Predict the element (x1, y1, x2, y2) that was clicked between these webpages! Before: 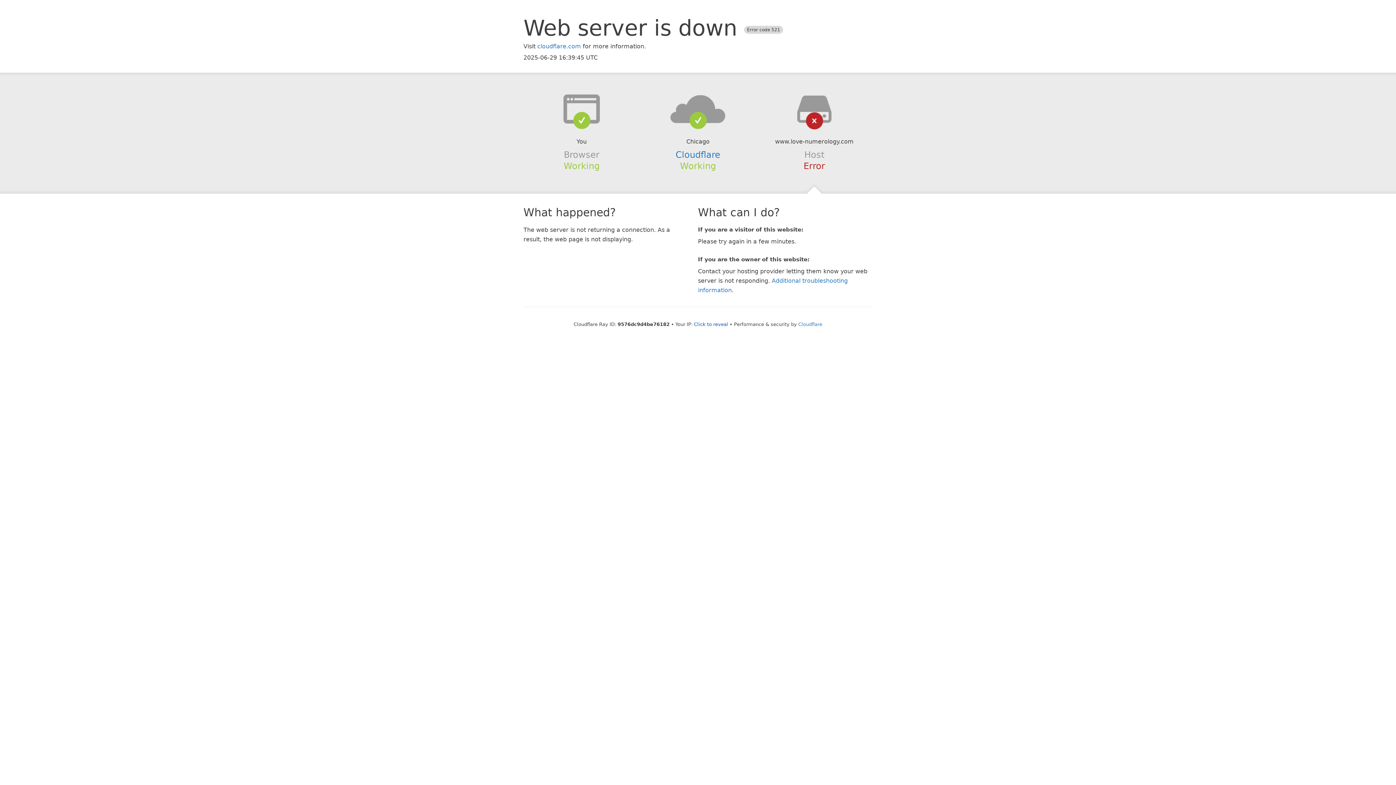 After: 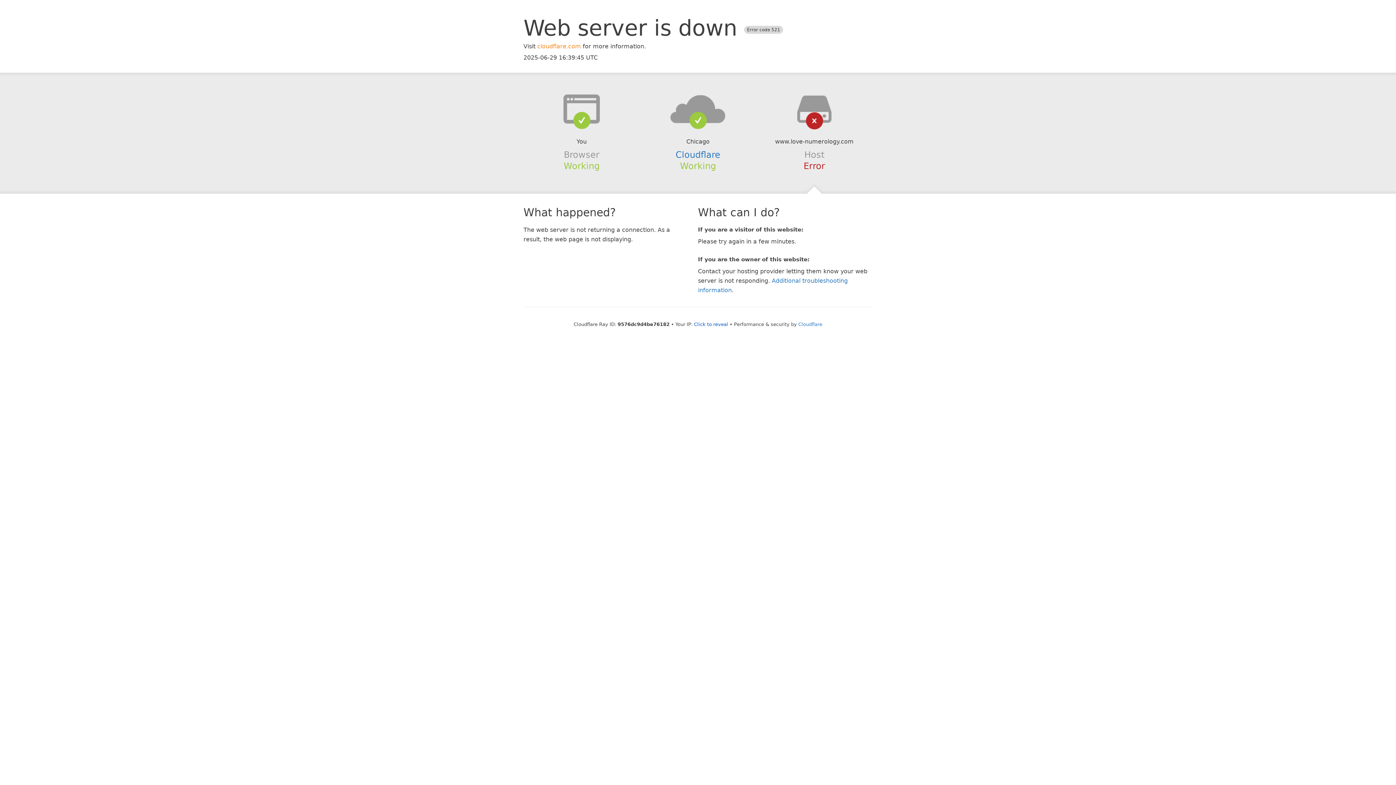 Action: label: cloudflare.com bbox: (537, 42, 581, 49)